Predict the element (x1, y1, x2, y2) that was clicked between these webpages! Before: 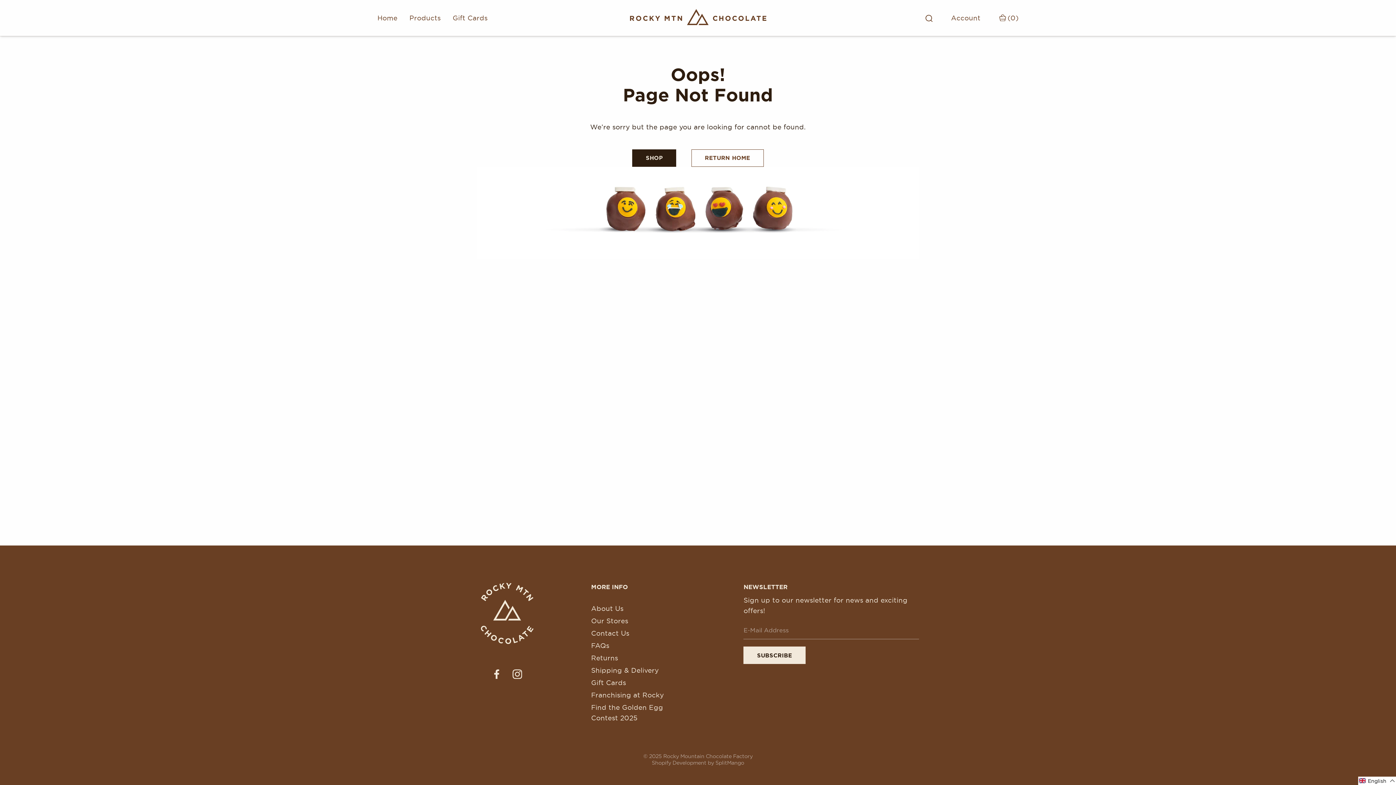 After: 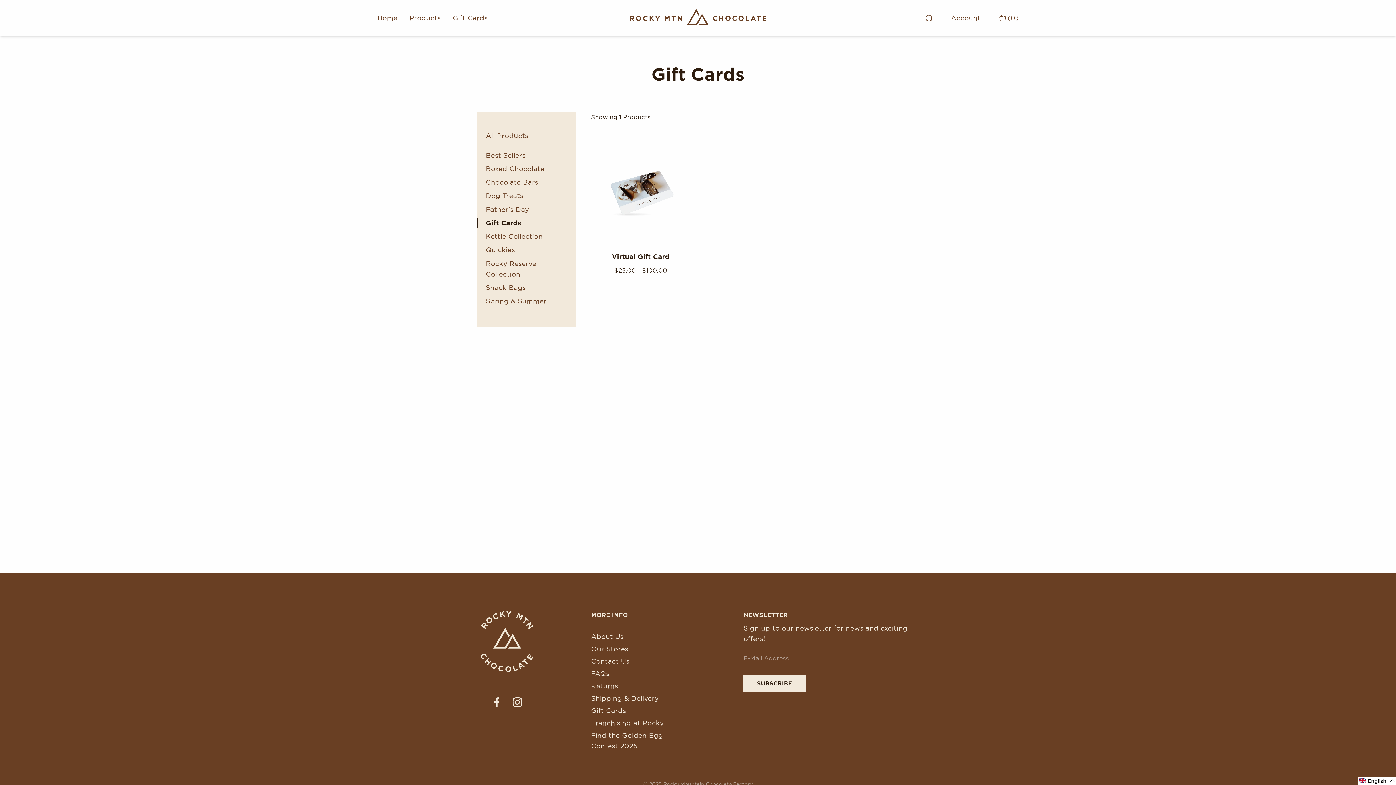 Action: label: Gift Cards bbox: (591, 677, 690, 688)